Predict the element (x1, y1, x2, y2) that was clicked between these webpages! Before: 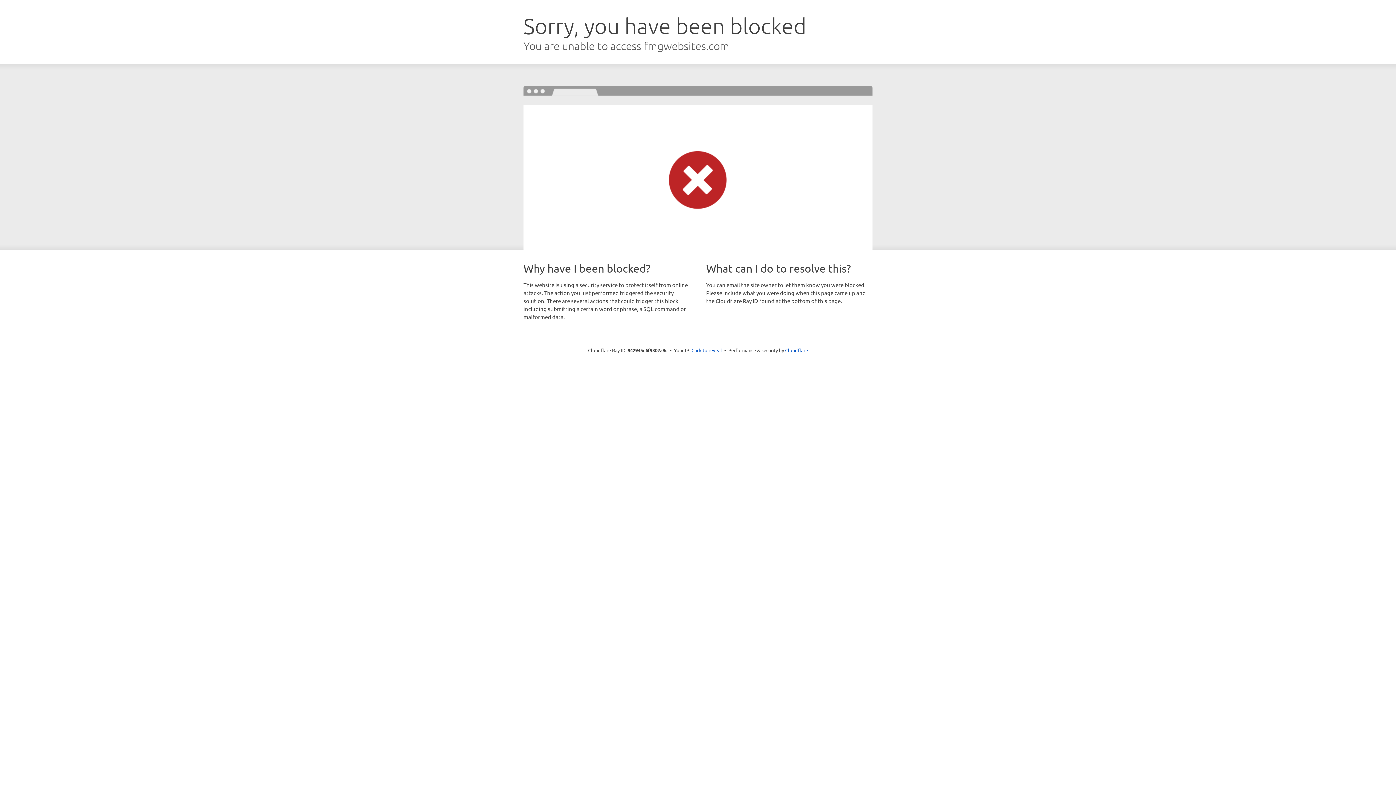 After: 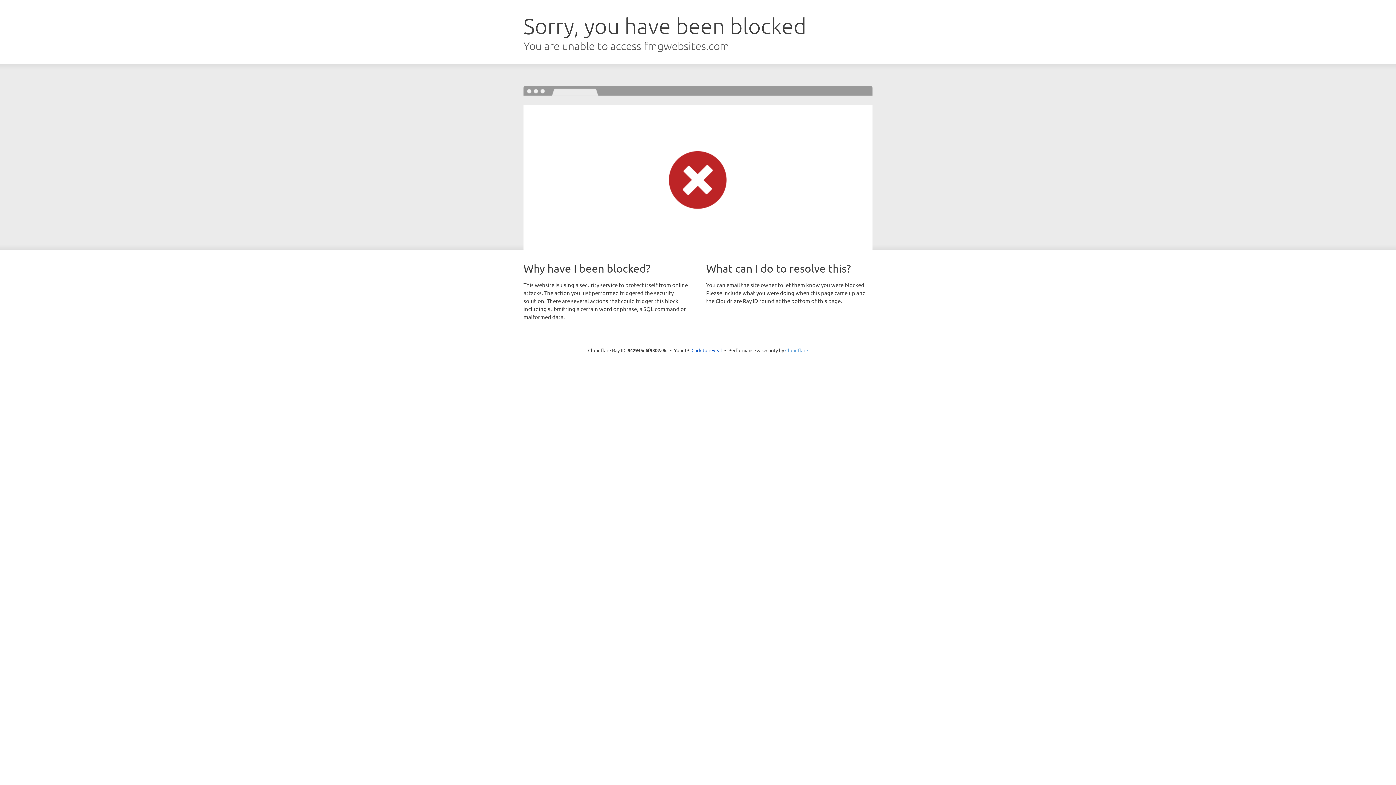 Action: bbox: (785, 347, 808, 353) label: Cloudflare